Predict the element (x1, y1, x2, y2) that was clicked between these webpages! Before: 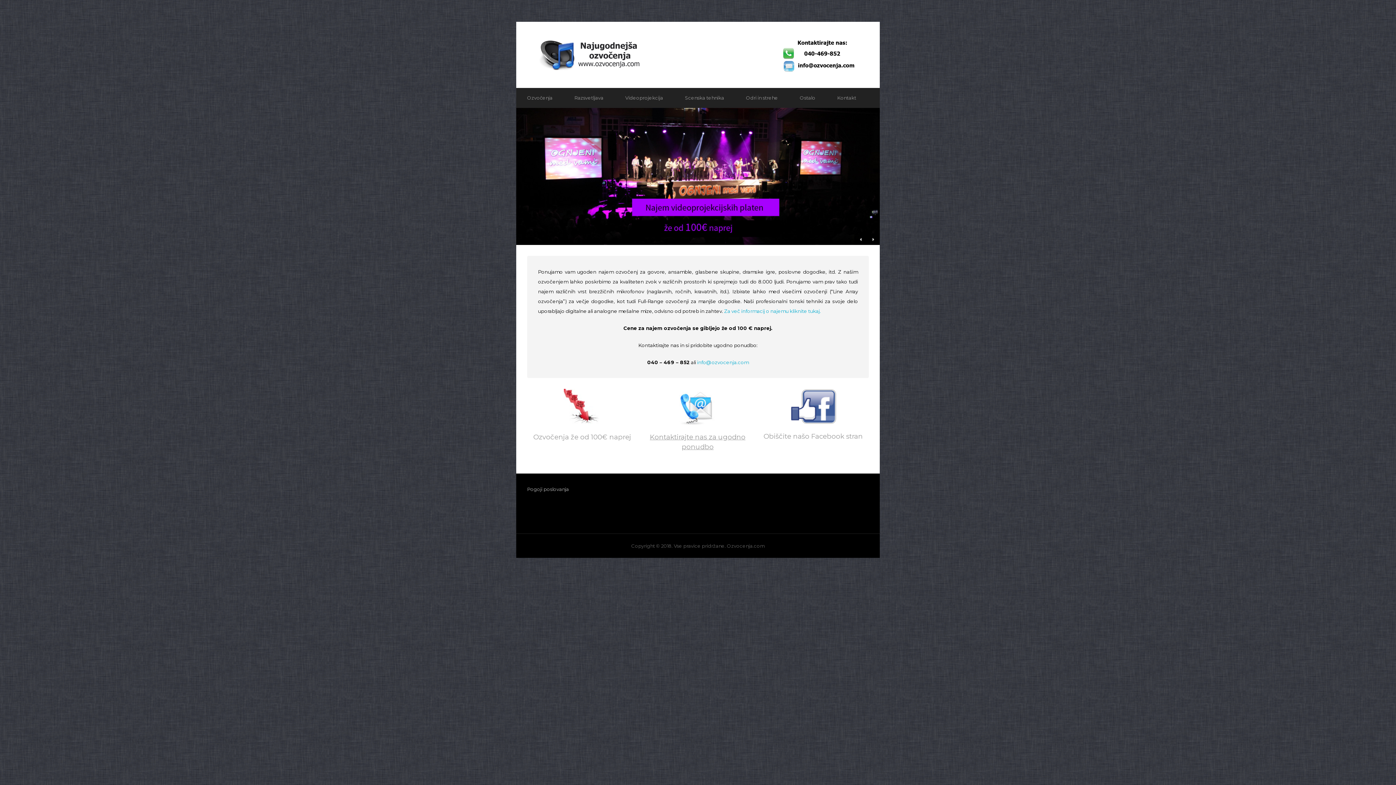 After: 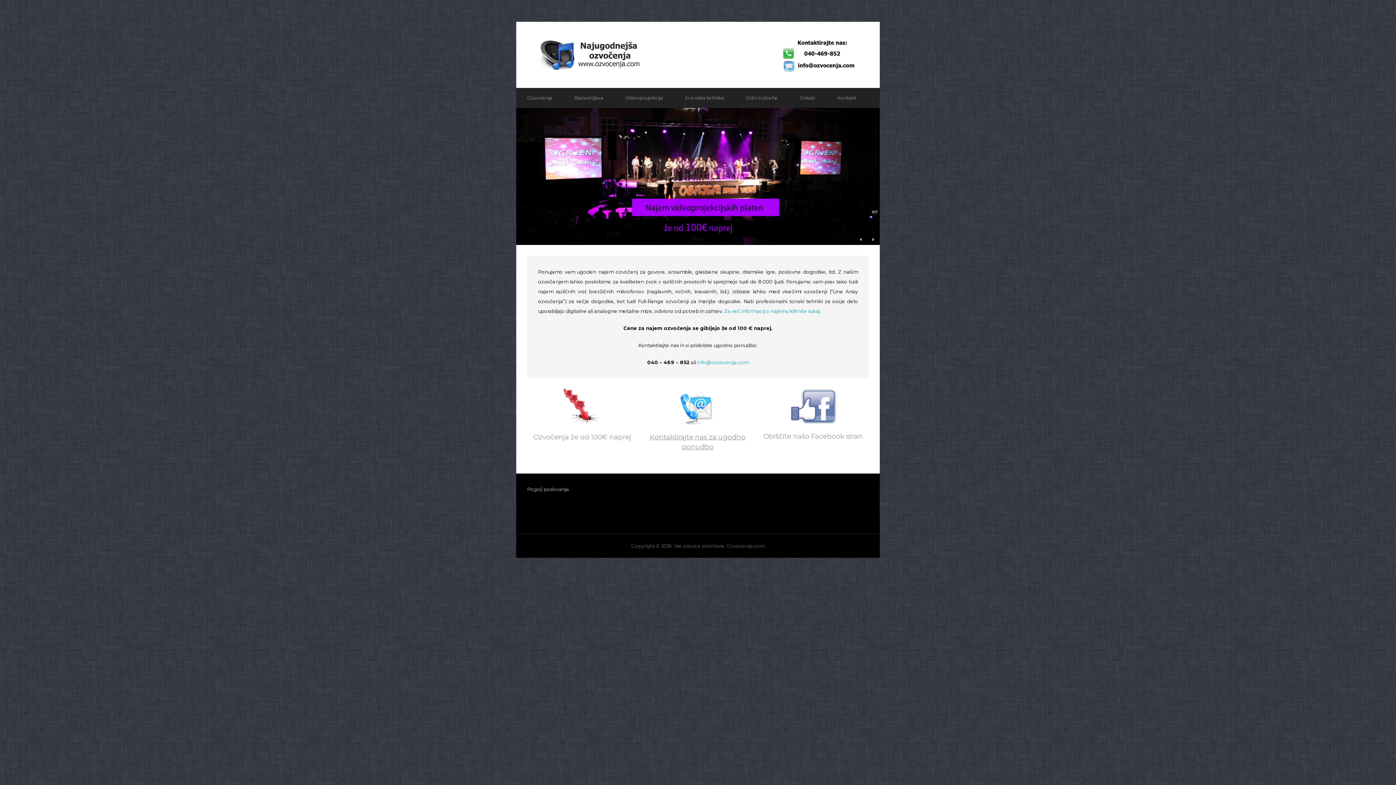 Action: bbox: (758, 389, 868, 424)